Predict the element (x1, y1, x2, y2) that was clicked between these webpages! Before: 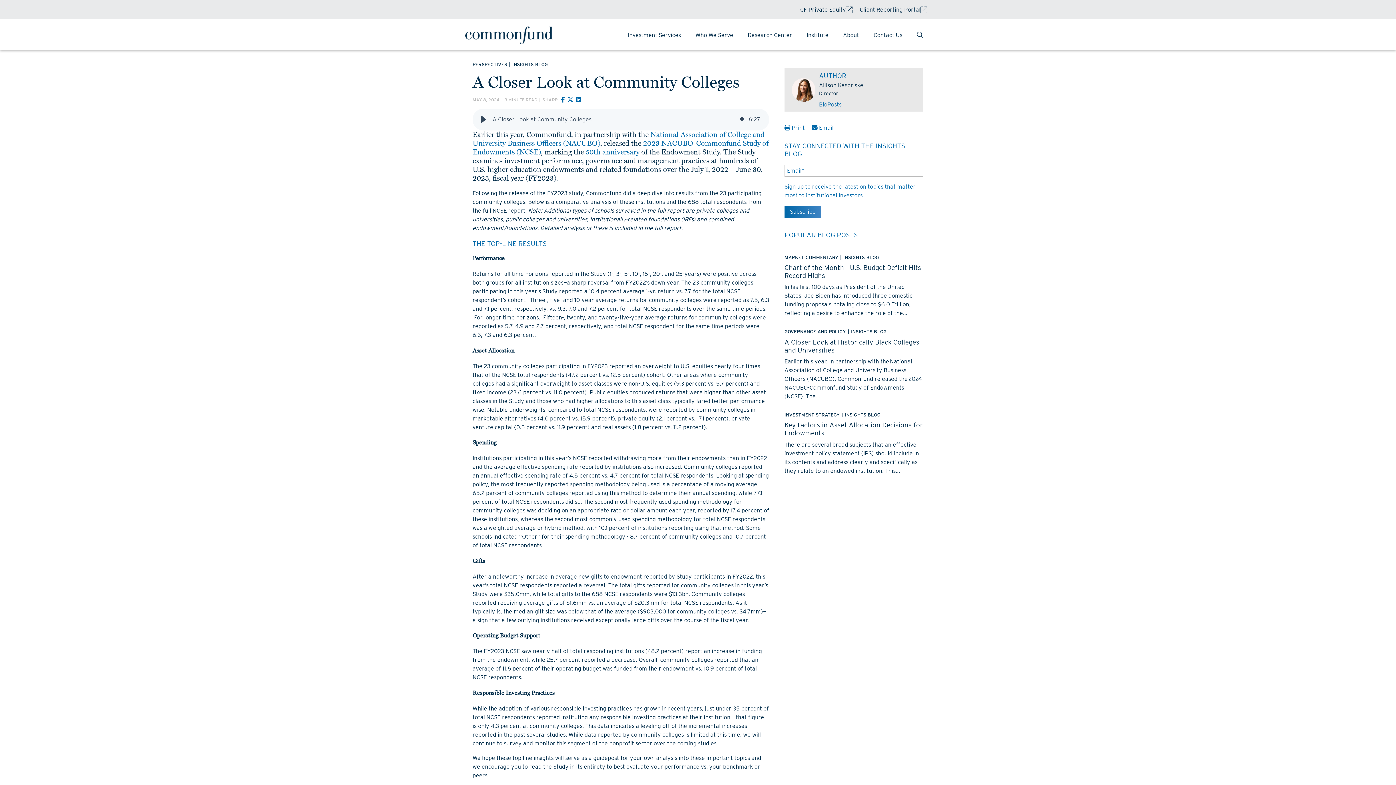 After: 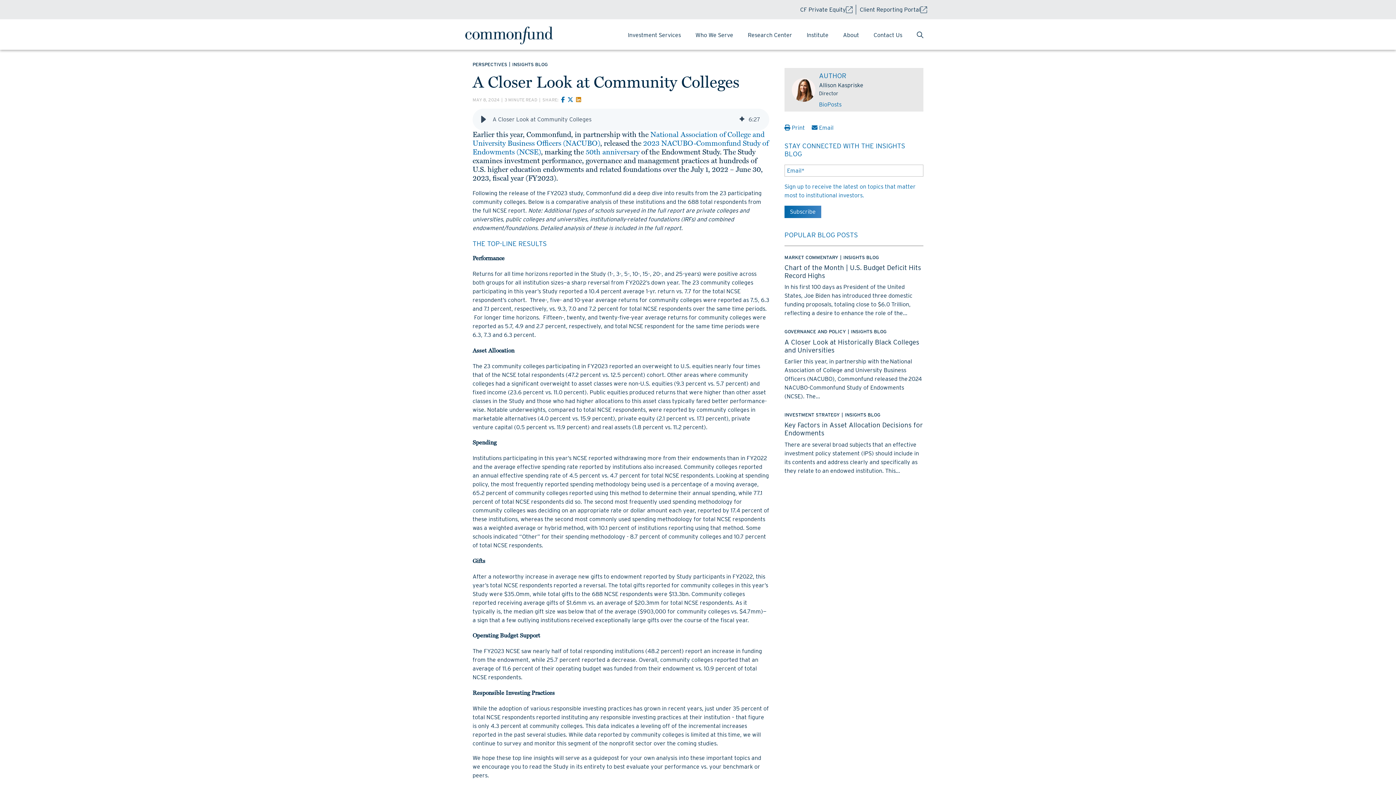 Action: bbox: (576, 96, 581, 103)